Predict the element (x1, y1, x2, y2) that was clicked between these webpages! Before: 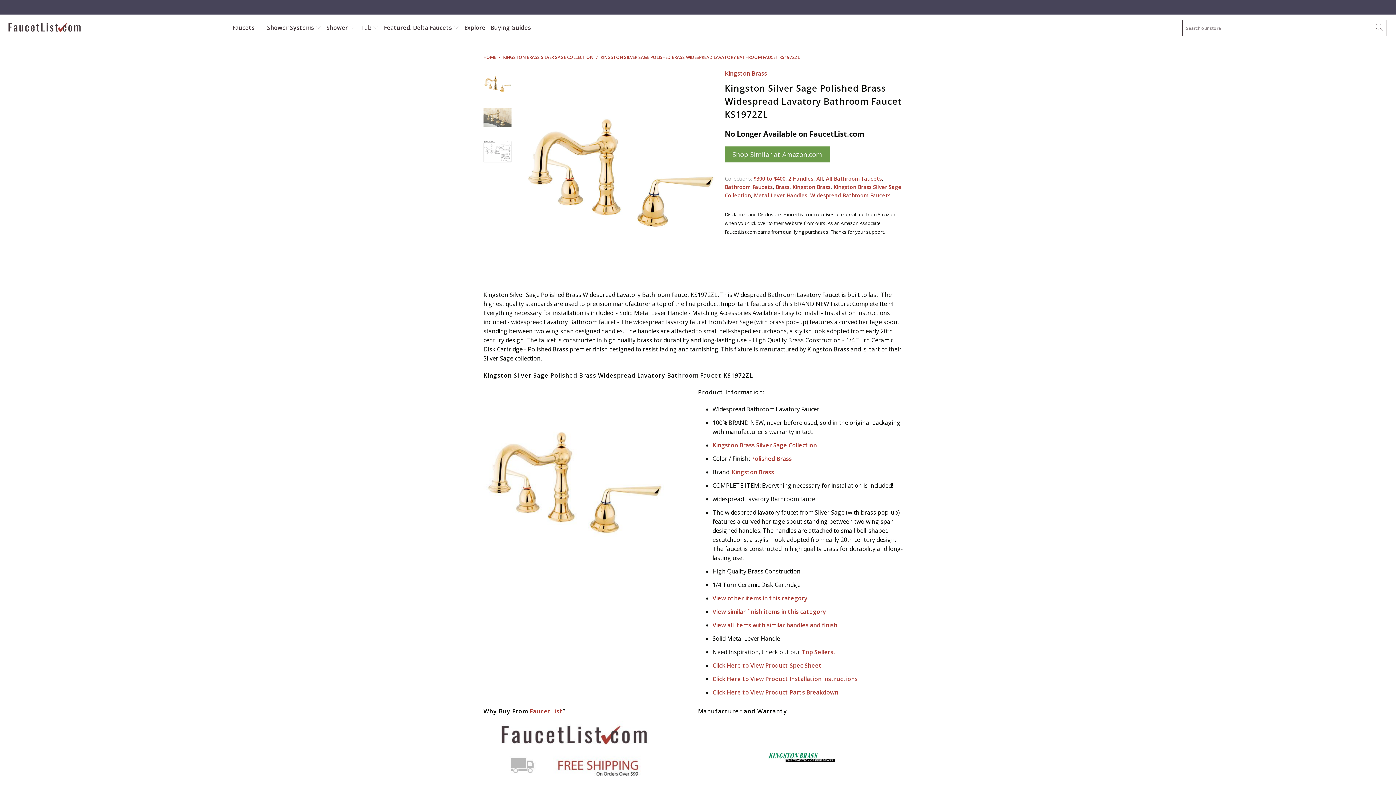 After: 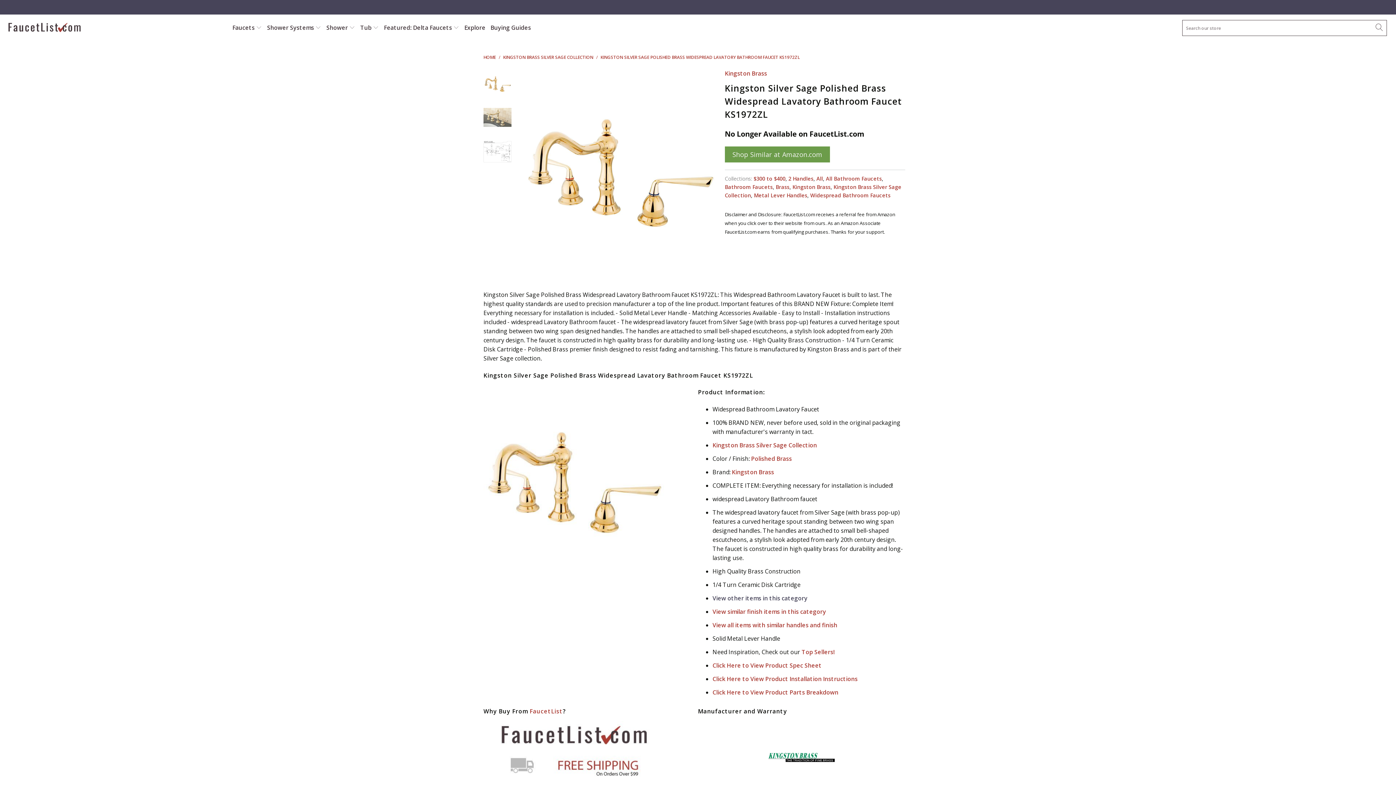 Action: label: View other items in this category bbox: (712, 594, 807, 602)